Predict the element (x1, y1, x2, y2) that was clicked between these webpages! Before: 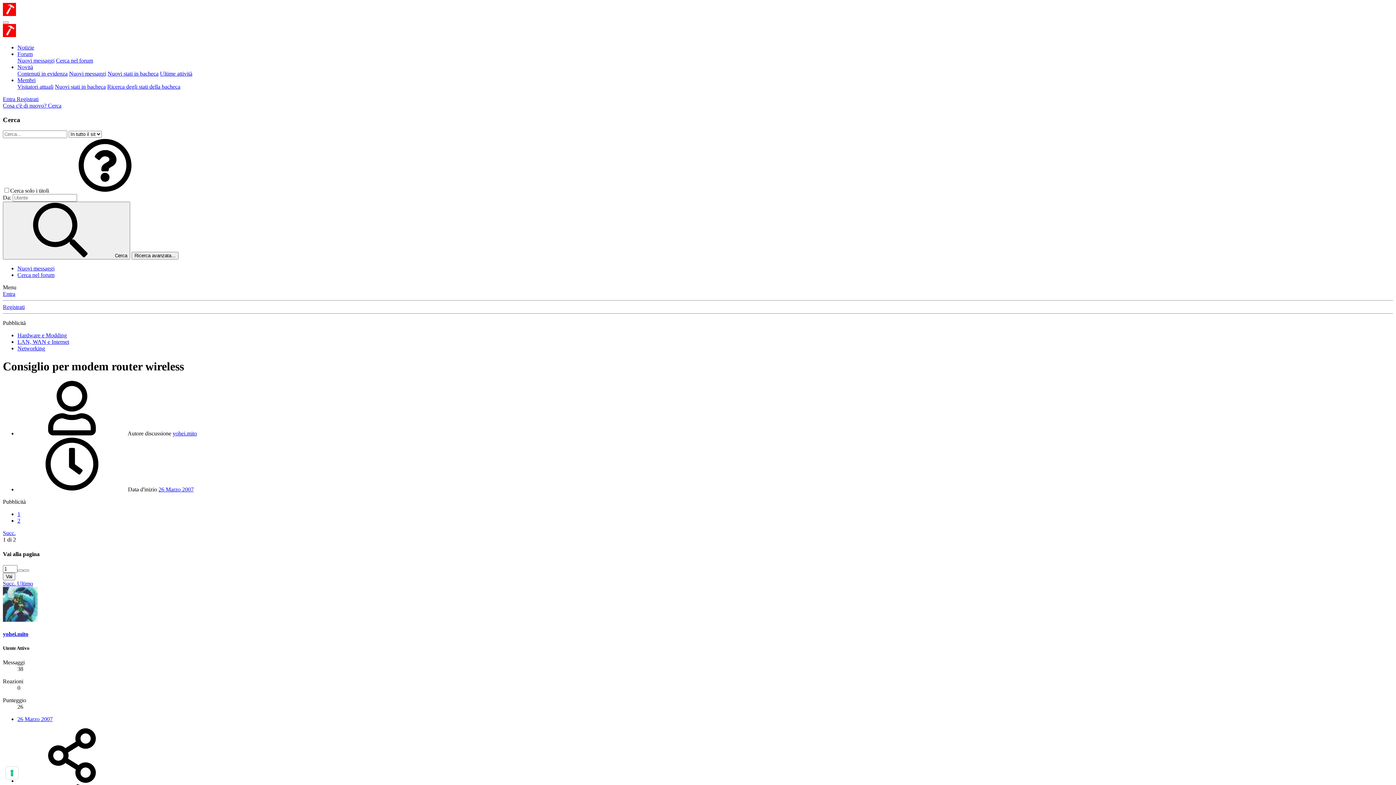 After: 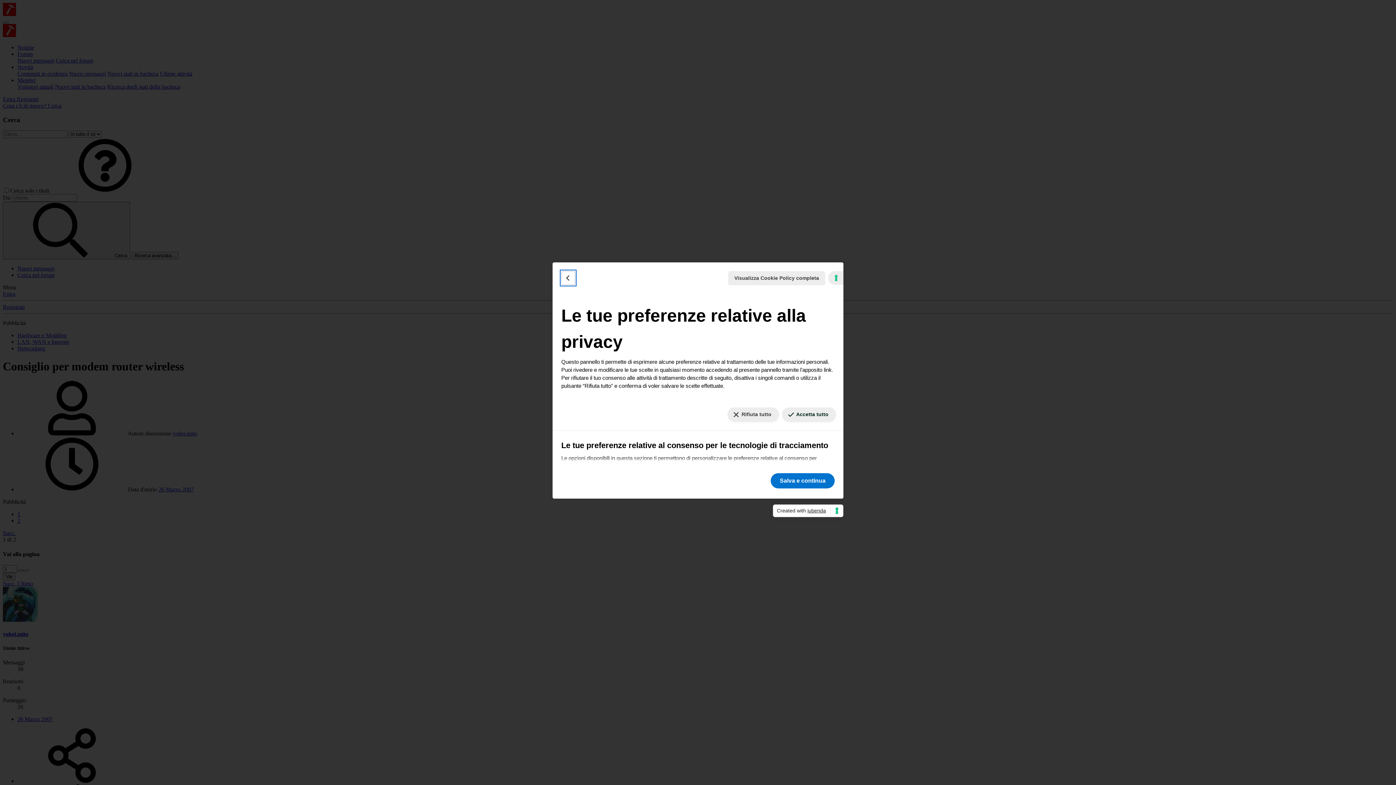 Action: bbox: (5, 767, 18, 779) label: Le tue preferenze relative al consenso per le tecnologie di tracciamento